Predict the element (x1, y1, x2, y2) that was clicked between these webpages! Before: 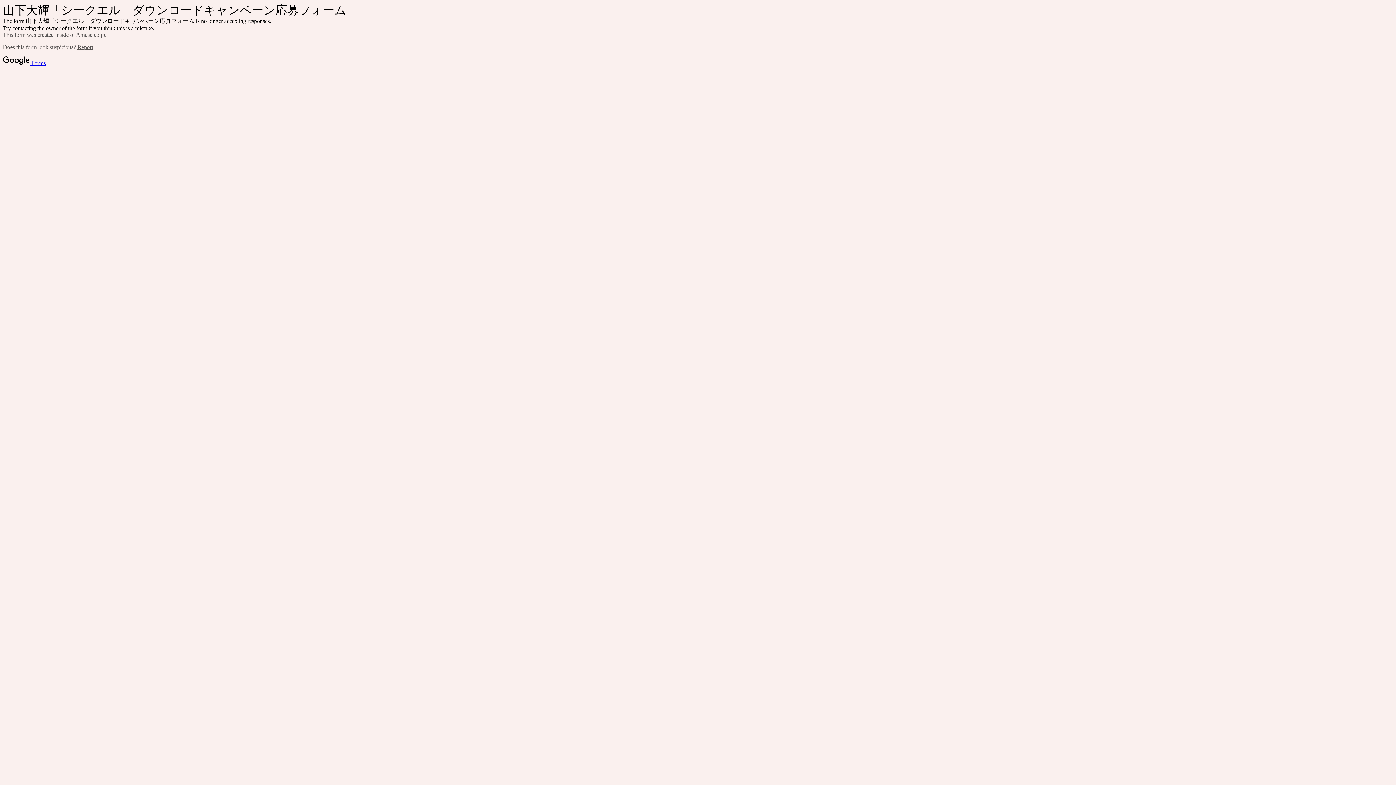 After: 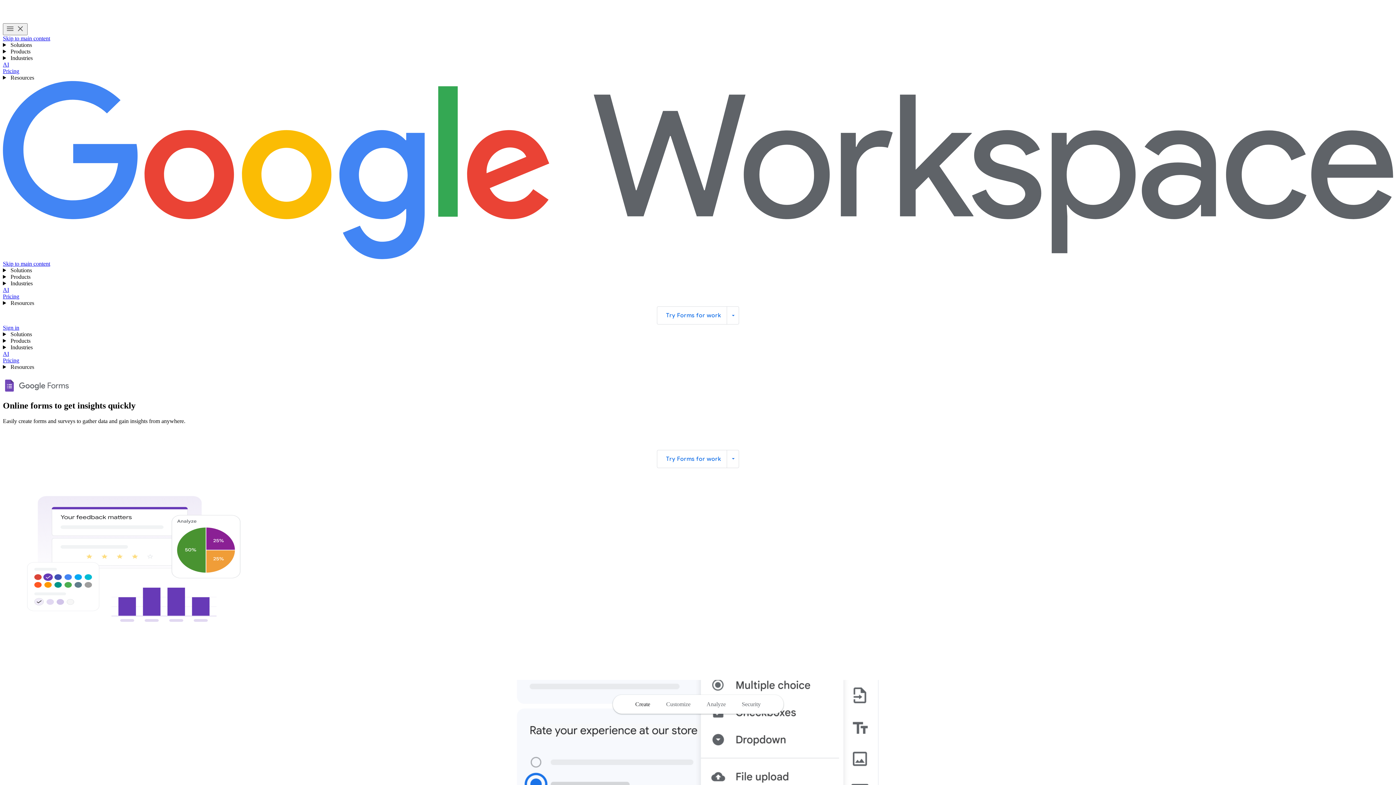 Action: bbox: (2, 60, 45, 66) label:  Forms